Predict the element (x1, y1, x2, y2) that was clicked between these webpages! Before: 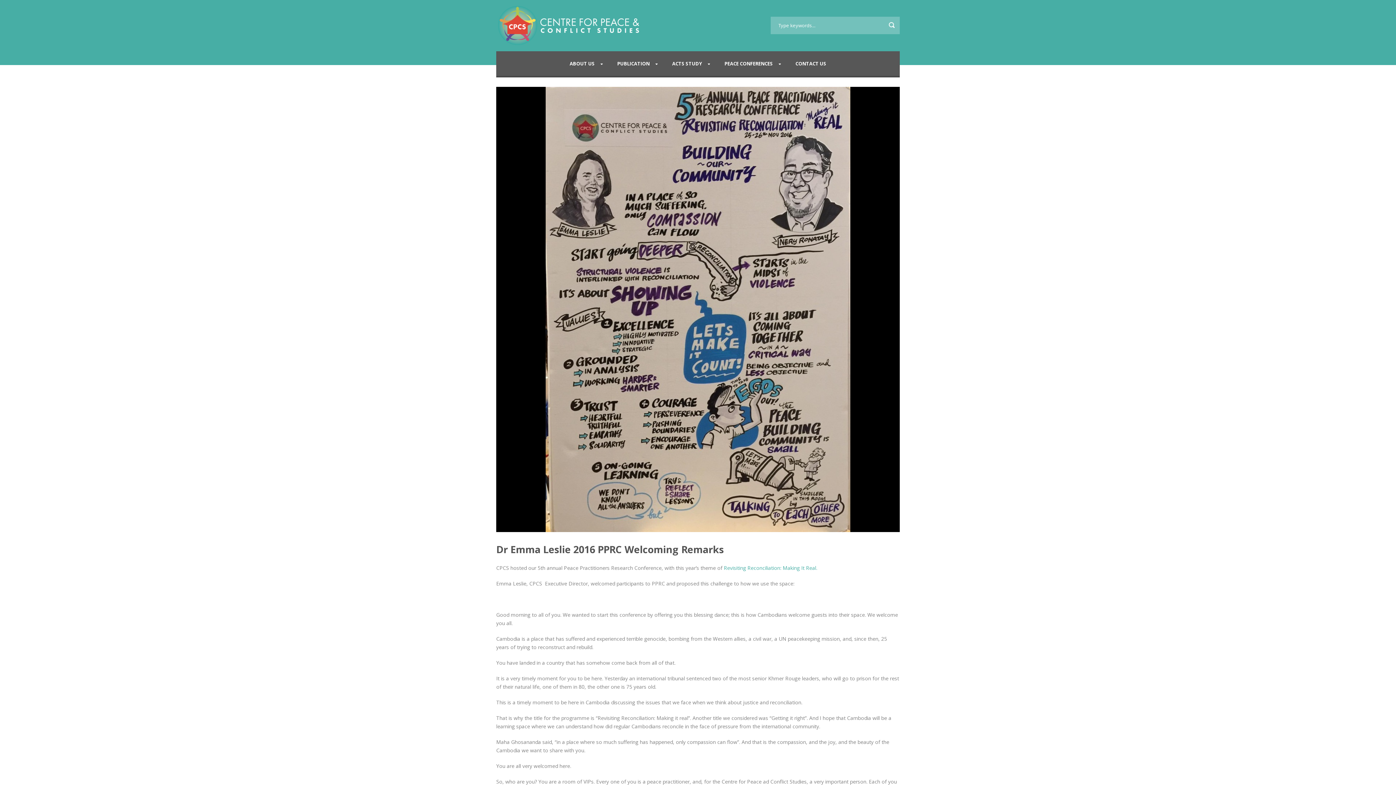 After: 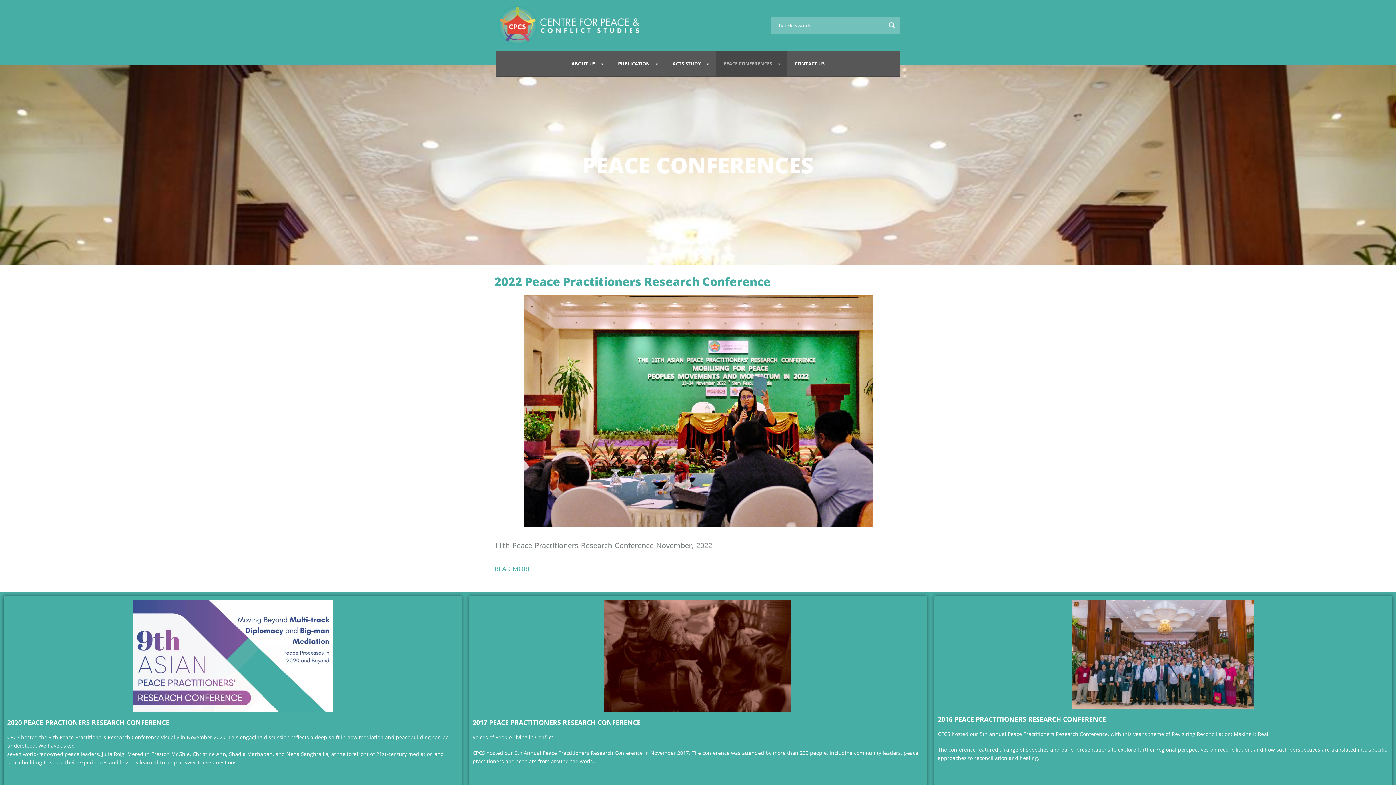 Action: label: PEACE CONFERENCES bbox: (717, 51, 788, 76)